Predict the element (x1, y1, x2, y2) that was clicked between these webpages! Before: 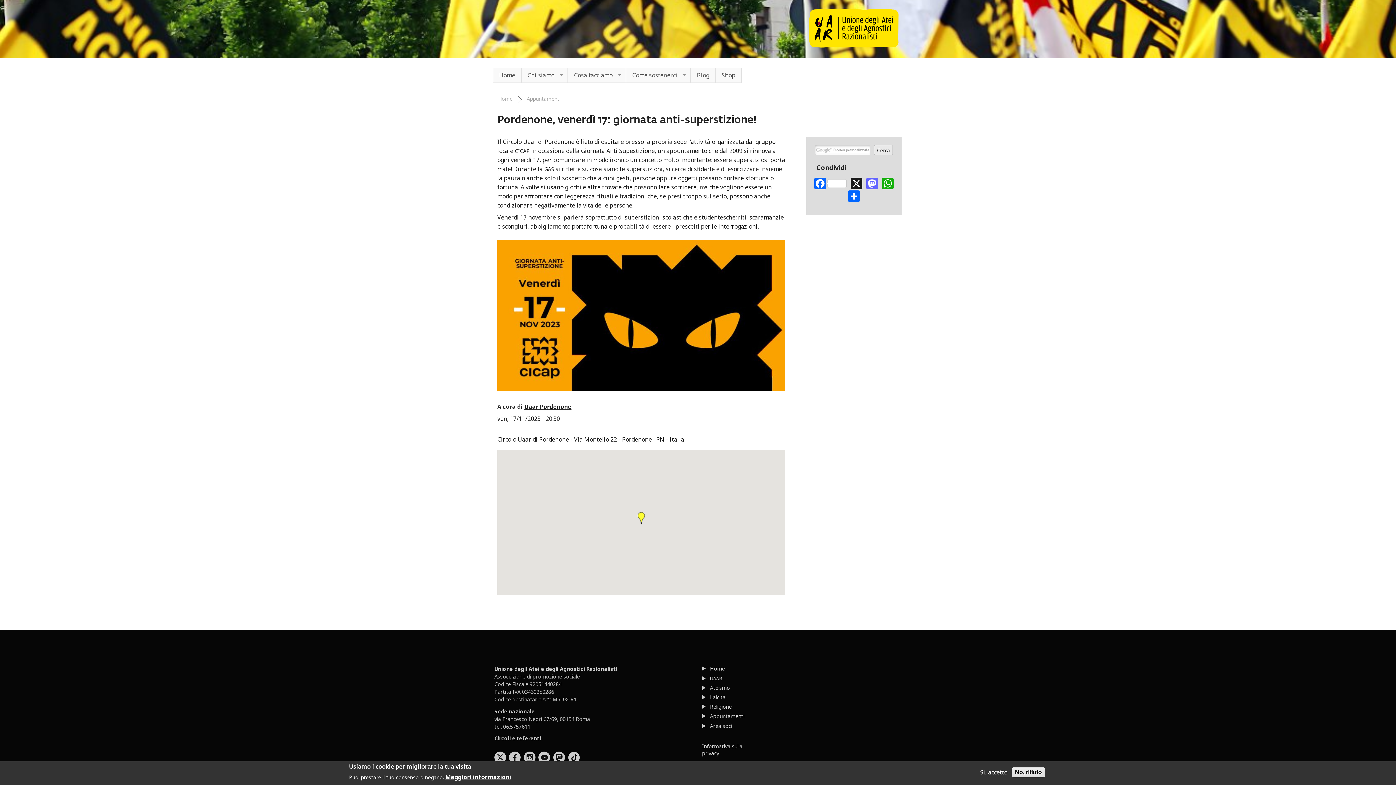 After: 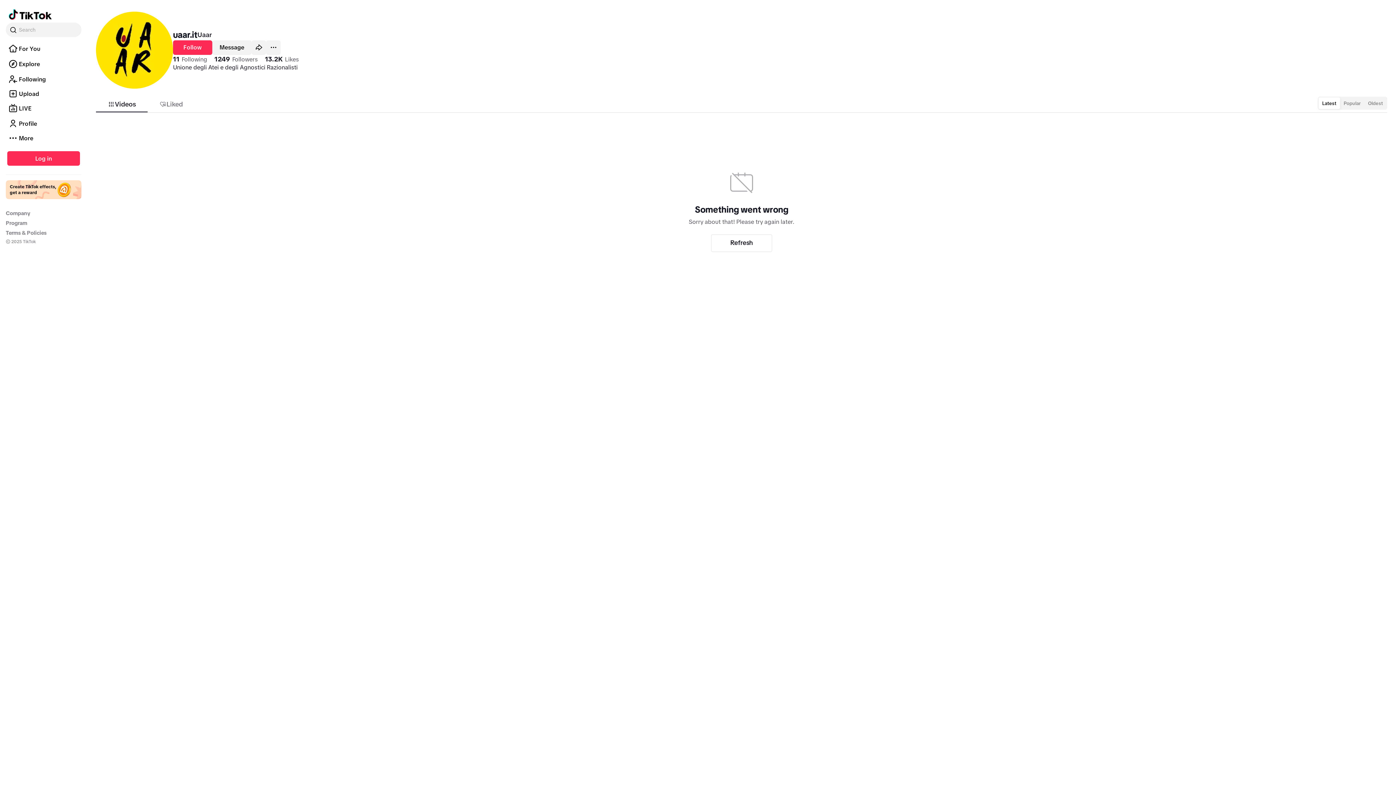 Action: bbox: (568, 751, 579, 763)